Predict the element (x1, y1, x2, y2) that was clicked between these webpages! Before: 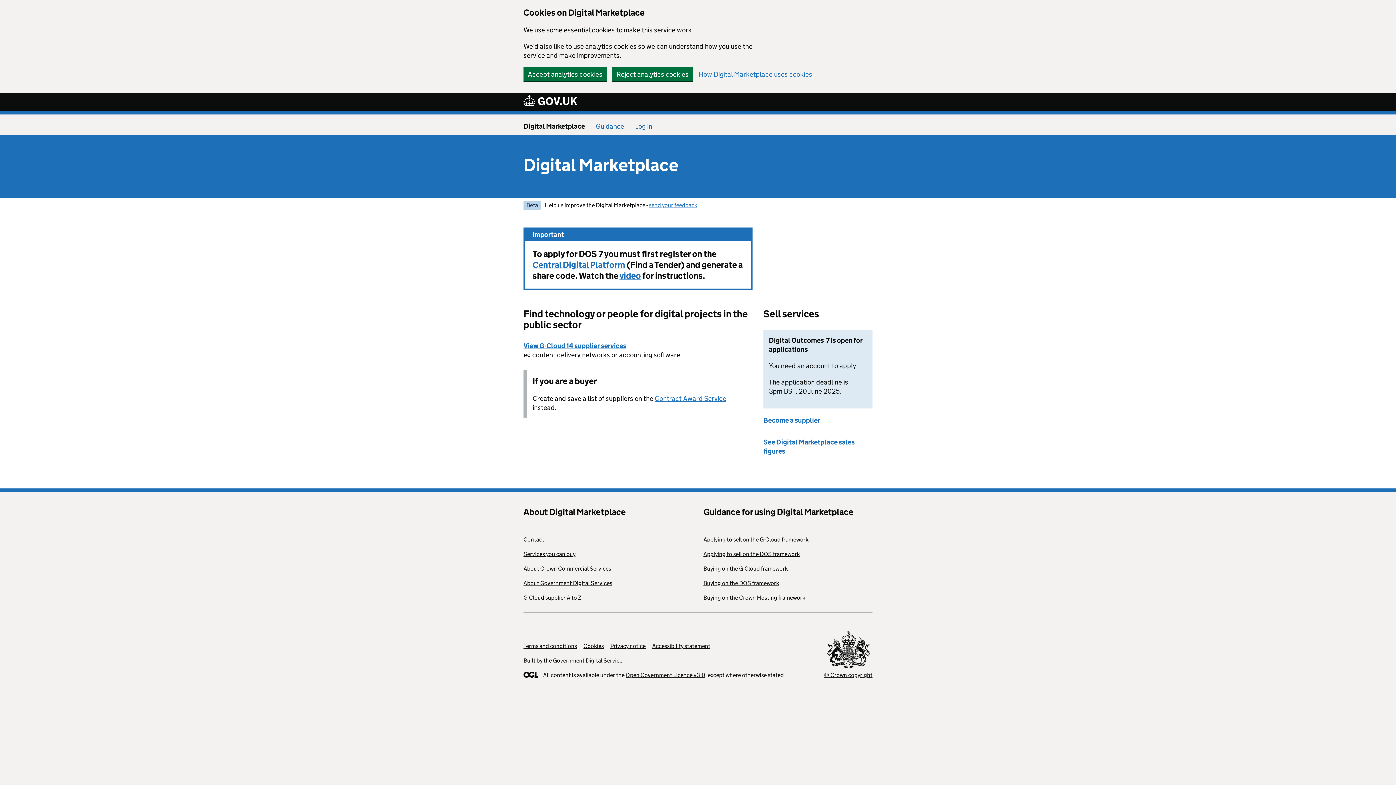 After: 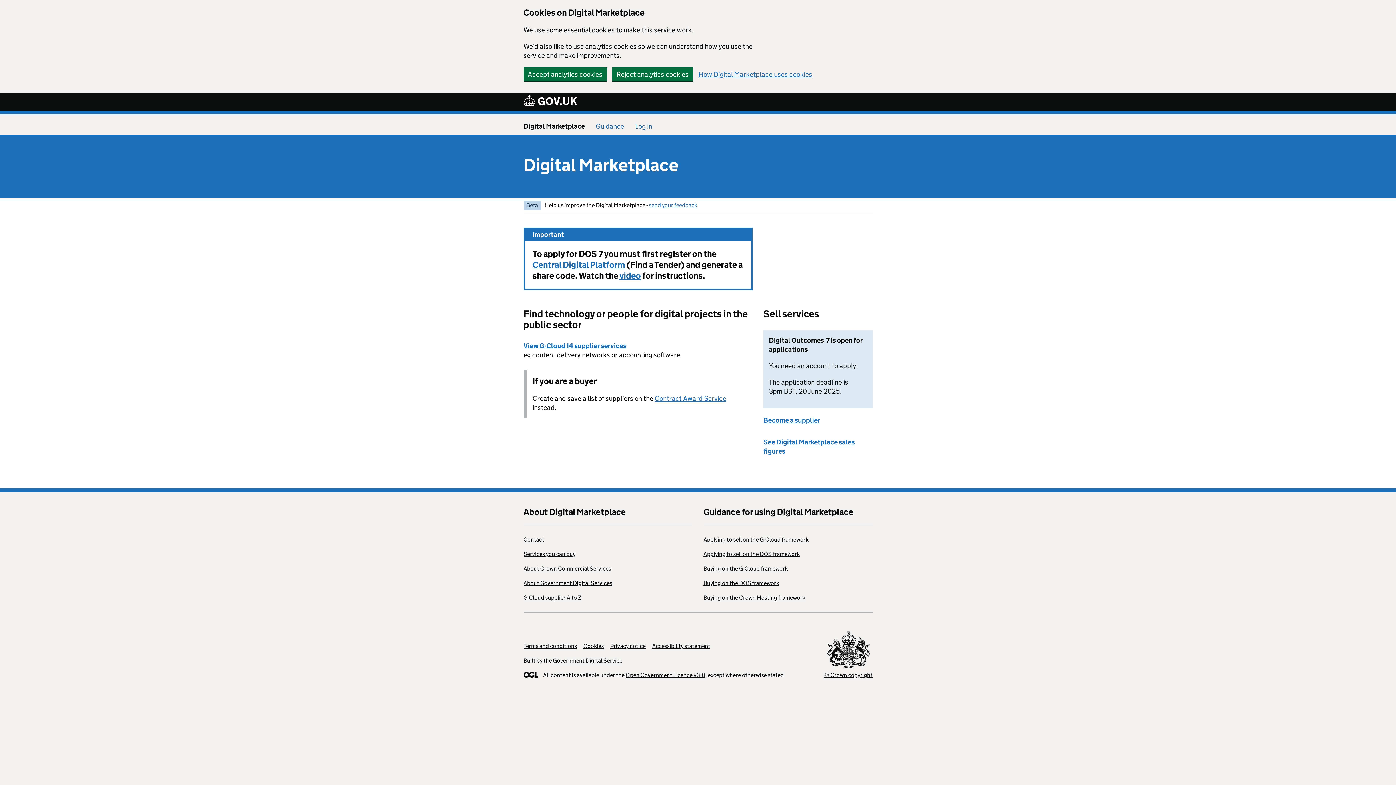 Action: label: Digital Marketplace bbox: (523, 122, 585, 130)